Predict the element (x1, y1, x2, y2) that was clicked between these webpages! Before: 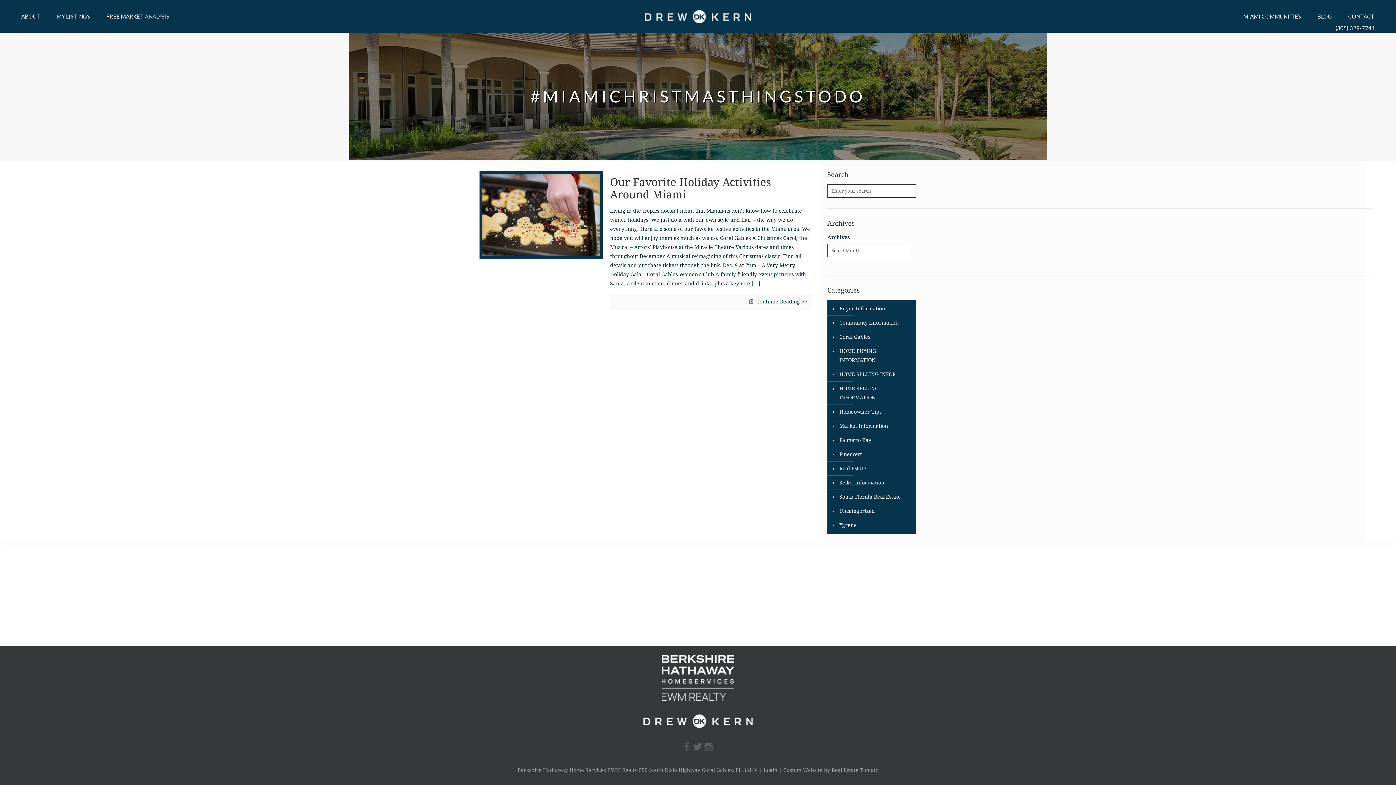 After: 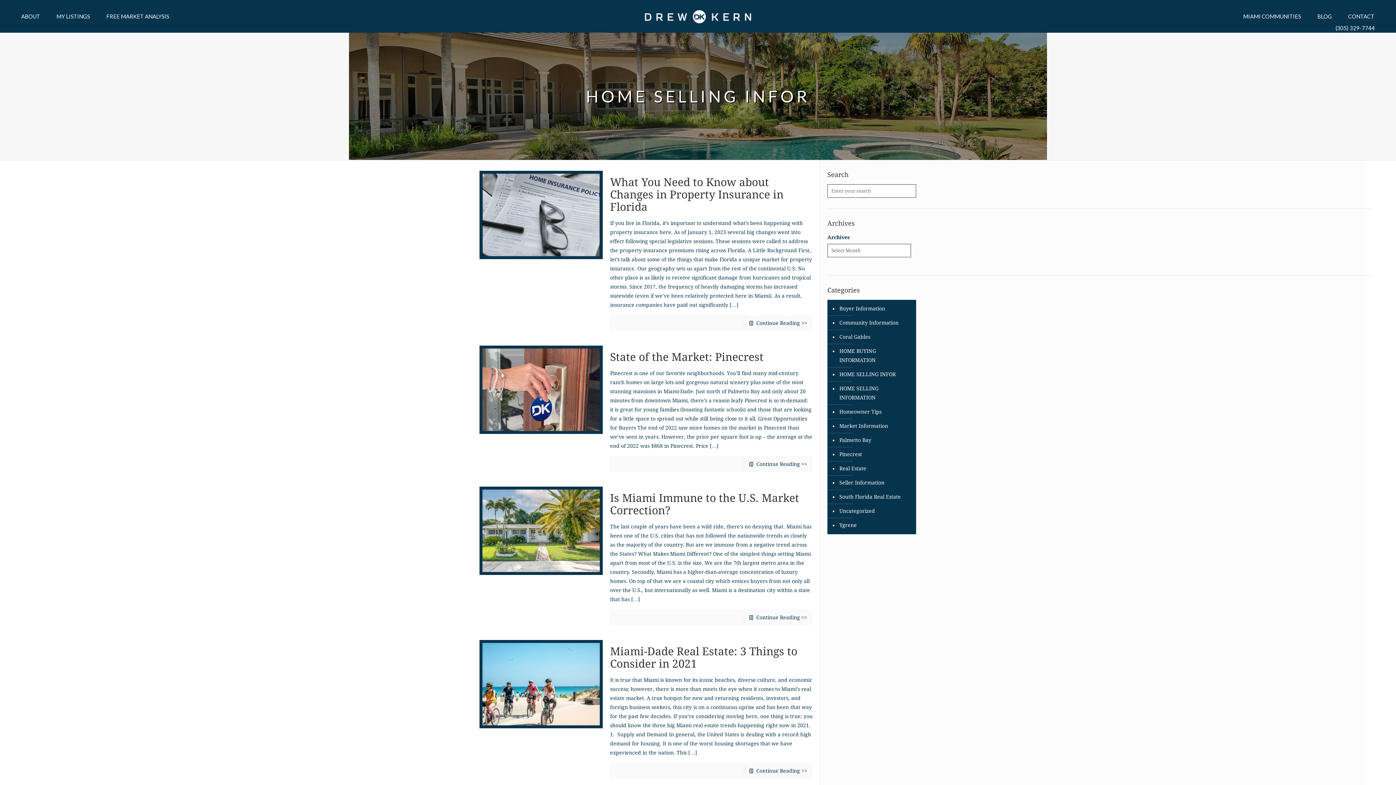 Action: label: HOME SELLING INFOR bbox: (838, 367, 912, 381)